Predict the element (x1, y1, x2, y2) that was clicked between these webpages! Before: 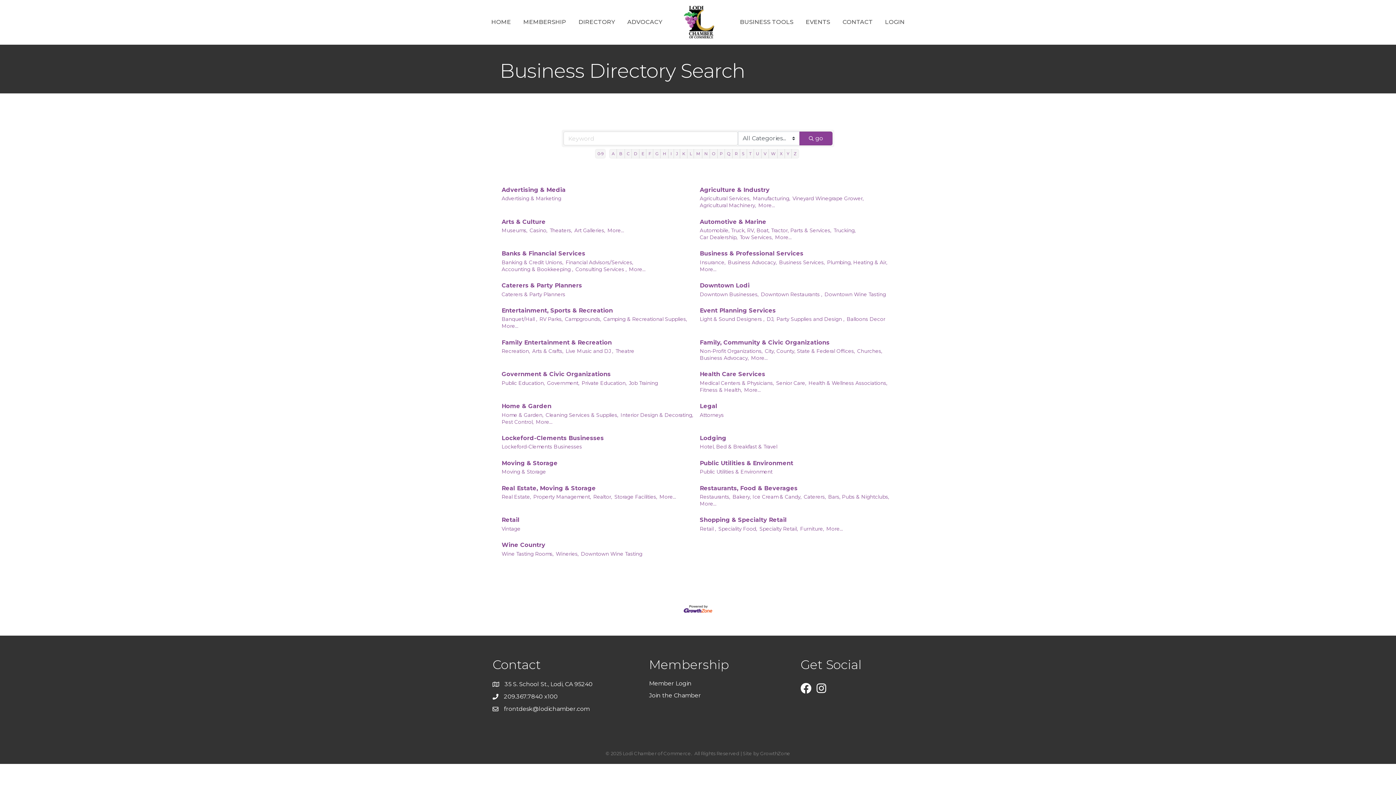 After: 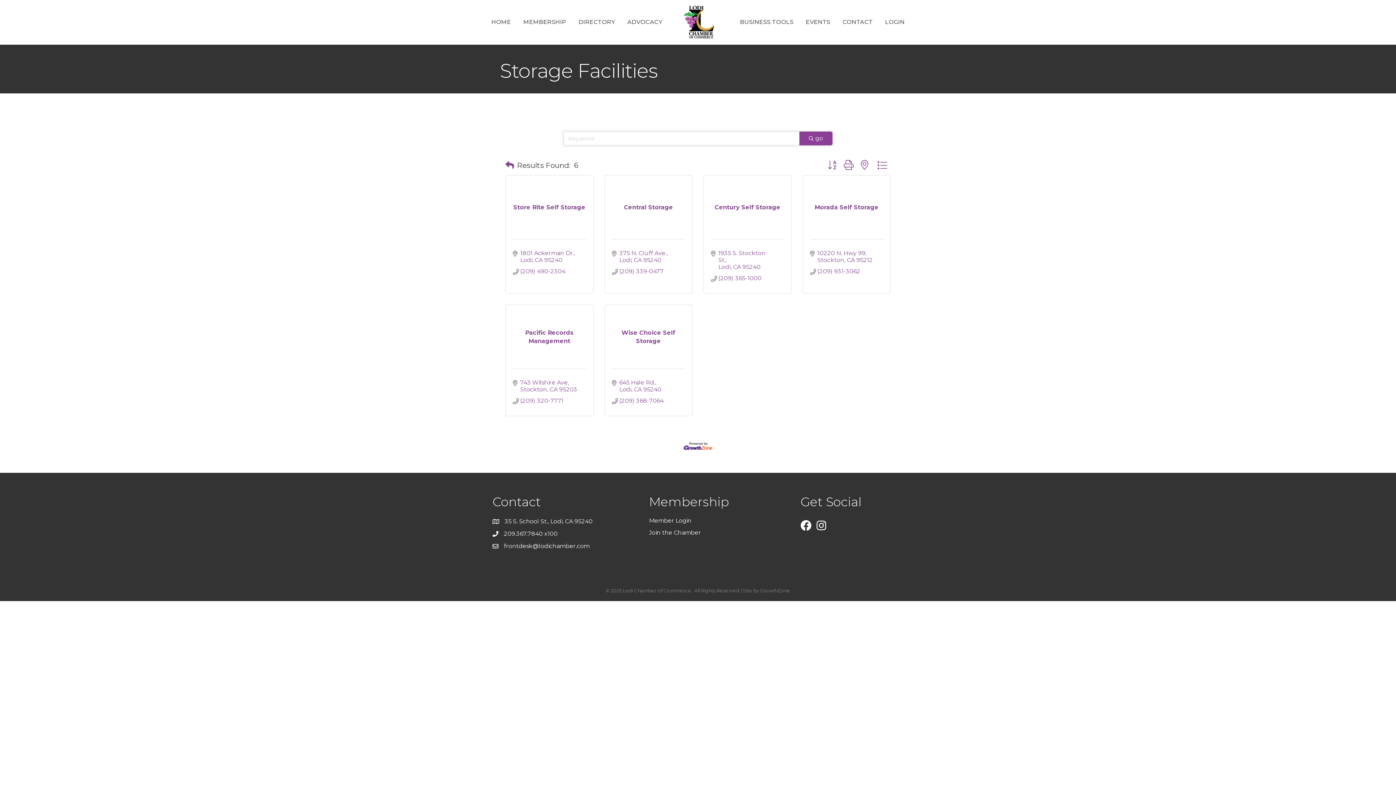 Action: label: Storage Facilities, bbox: (614, 493, 657, 500)